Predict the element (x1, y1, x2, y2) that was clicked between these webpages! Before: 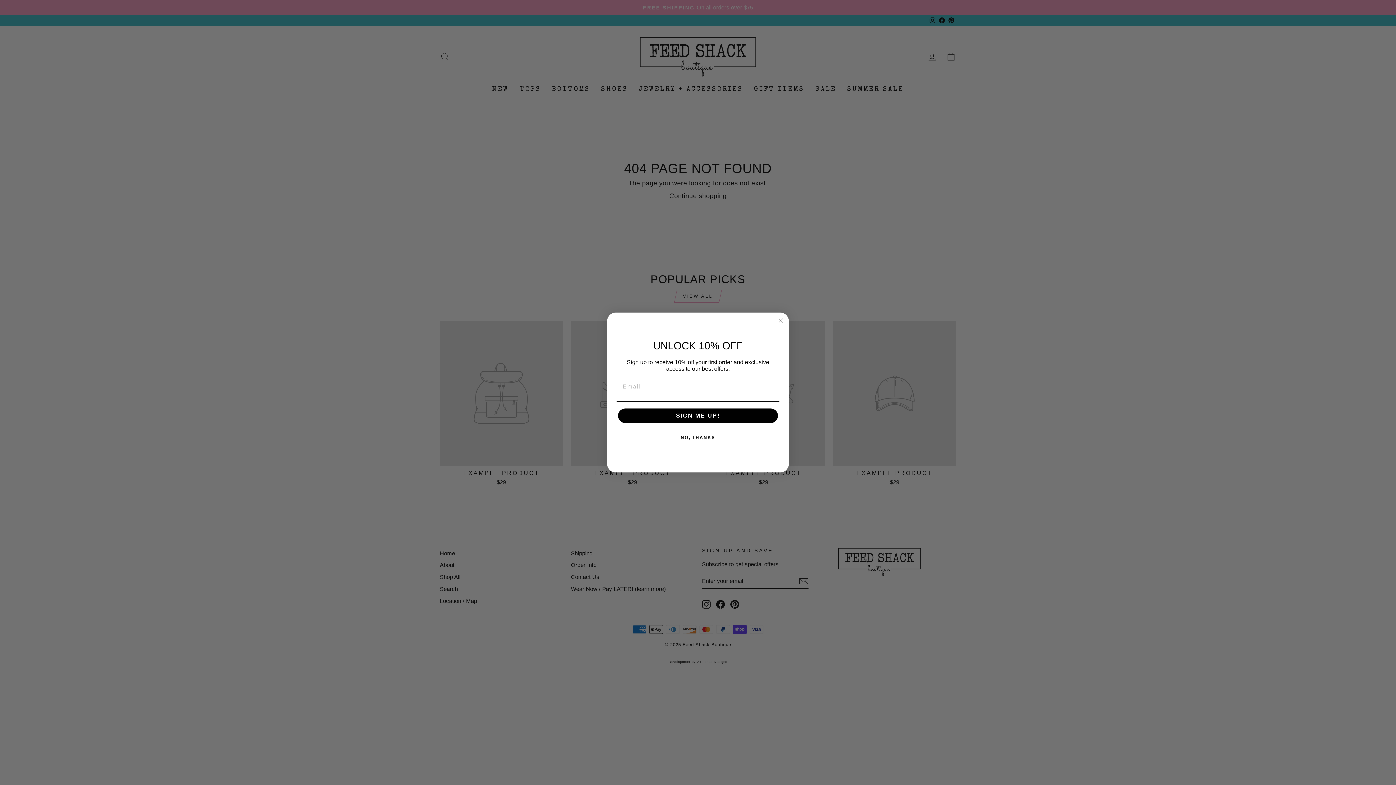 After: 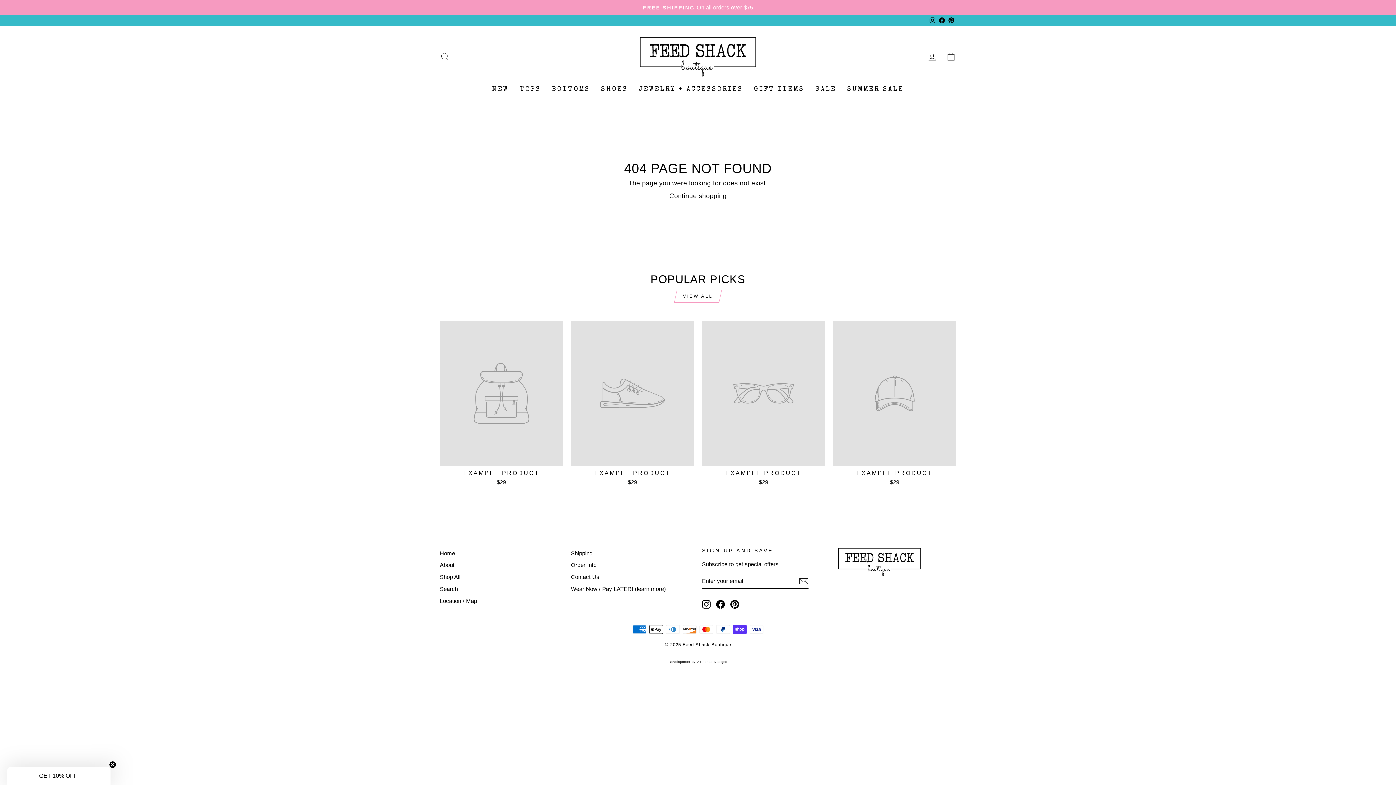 Action: label: NO, THANKS bbox: (616, 430, 779, 445)